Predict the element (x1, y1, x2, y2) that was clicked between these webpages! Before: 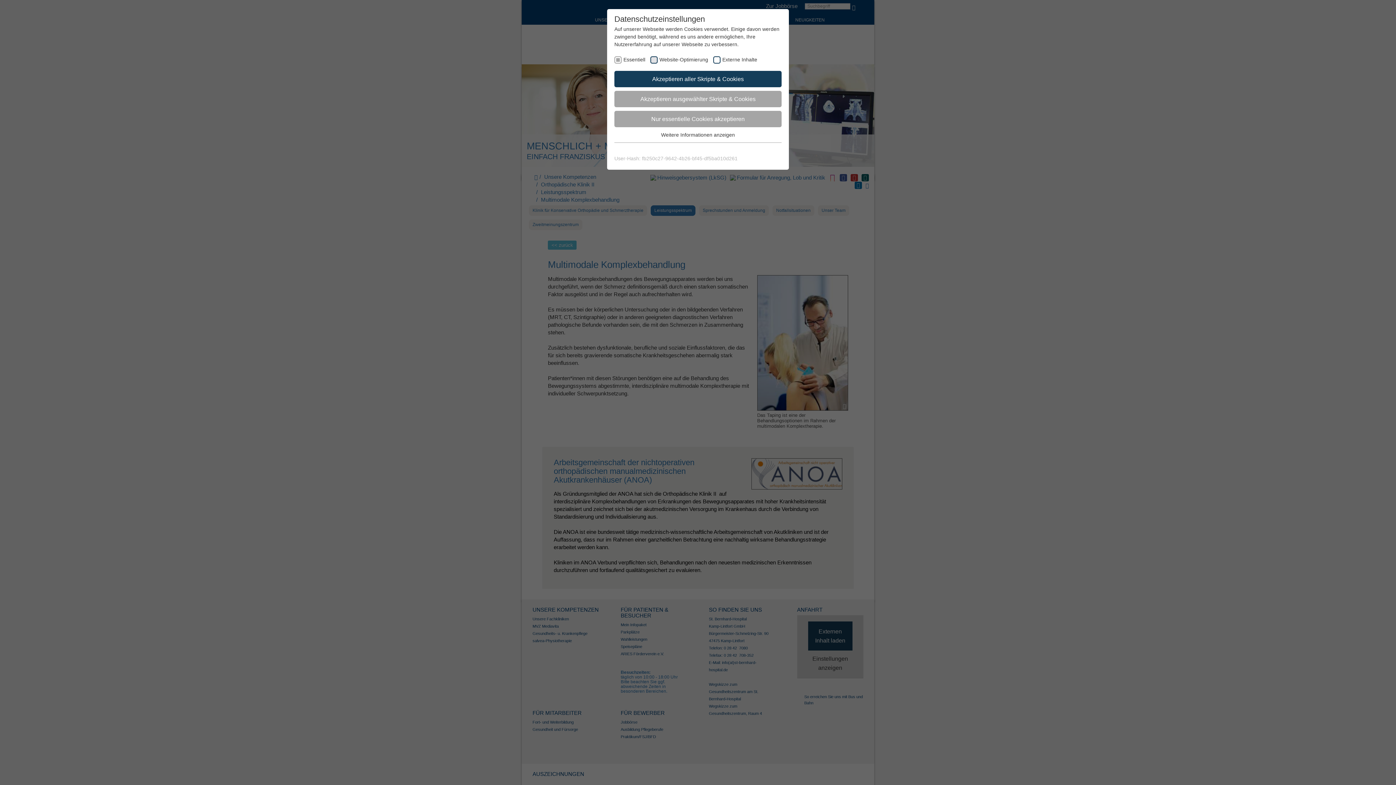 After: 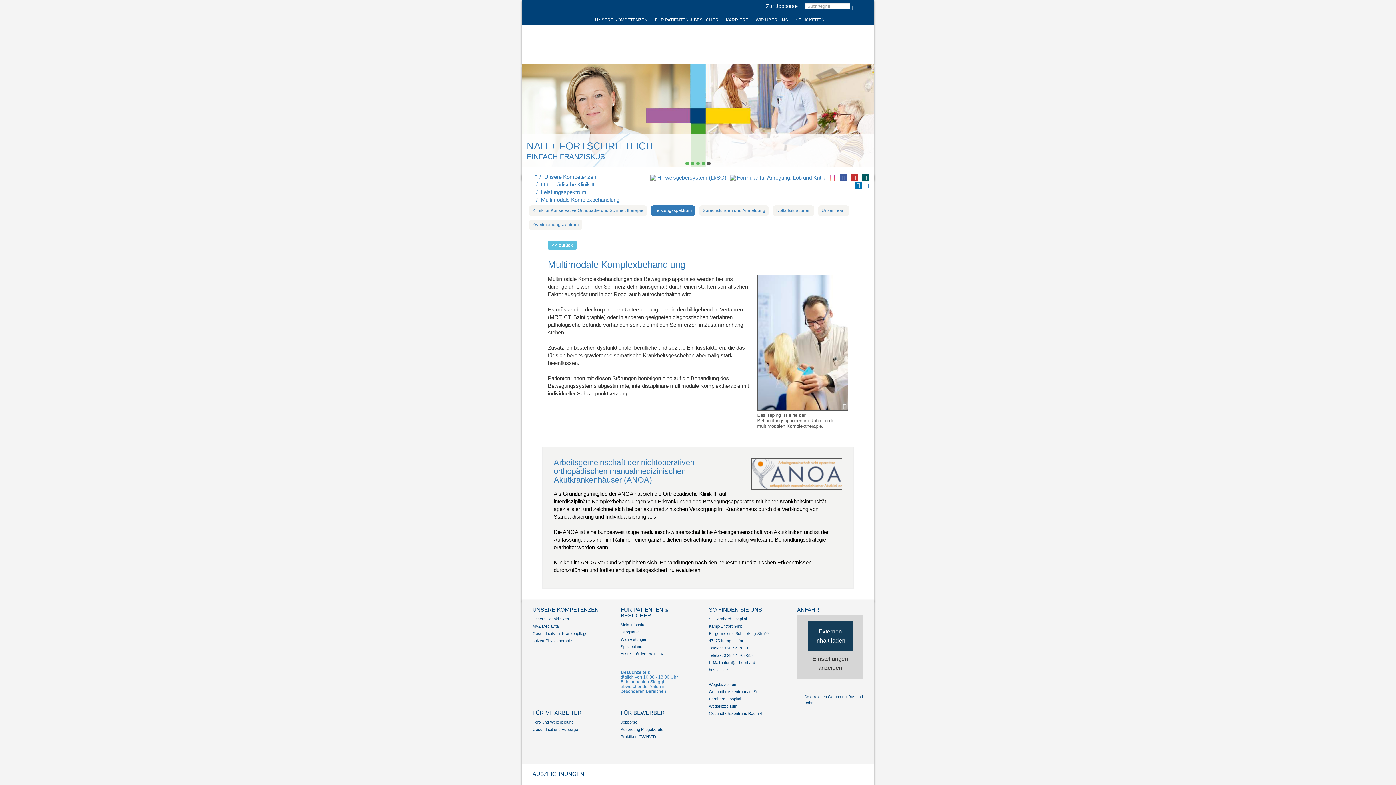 Action: label: Nur essentielle Cookies akzeptieren bbox: (614, 111, 781, 127)